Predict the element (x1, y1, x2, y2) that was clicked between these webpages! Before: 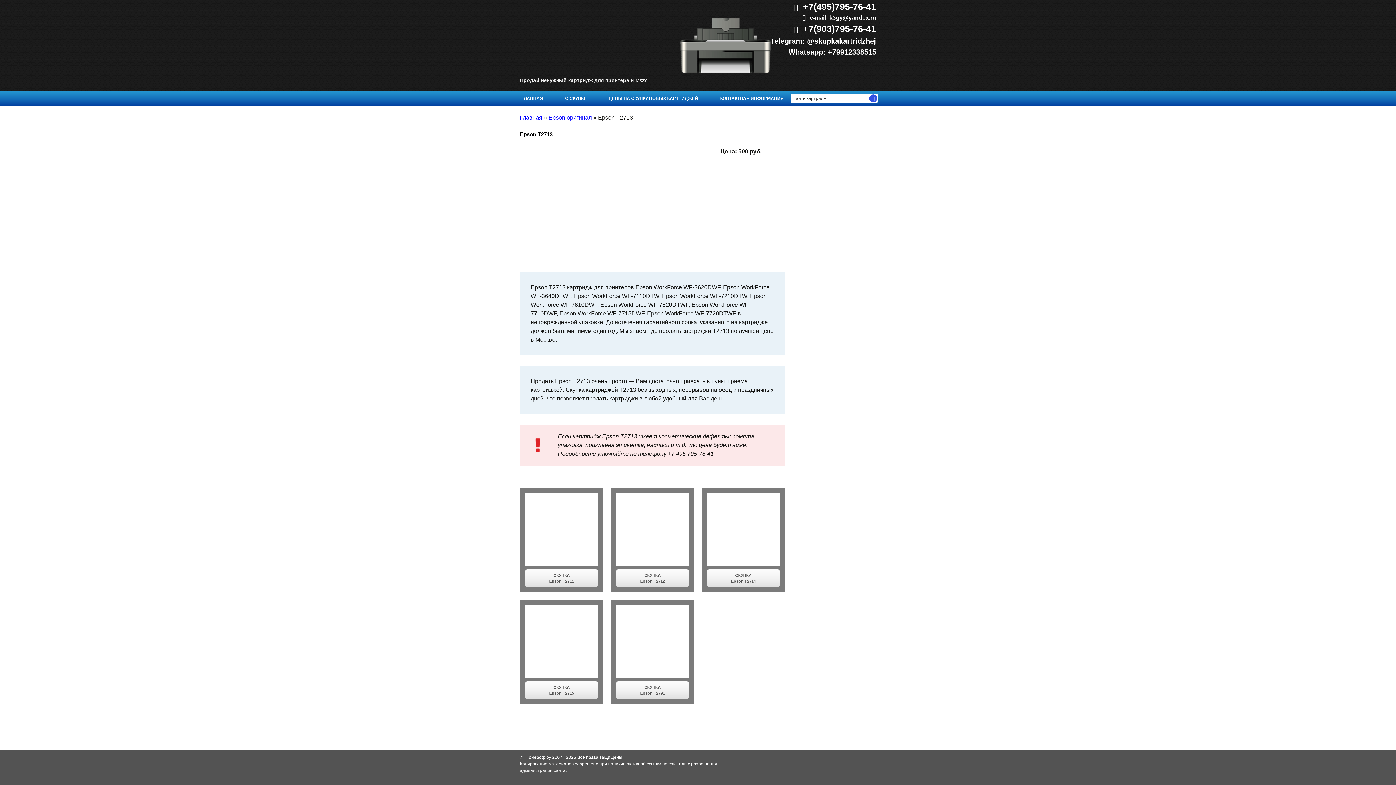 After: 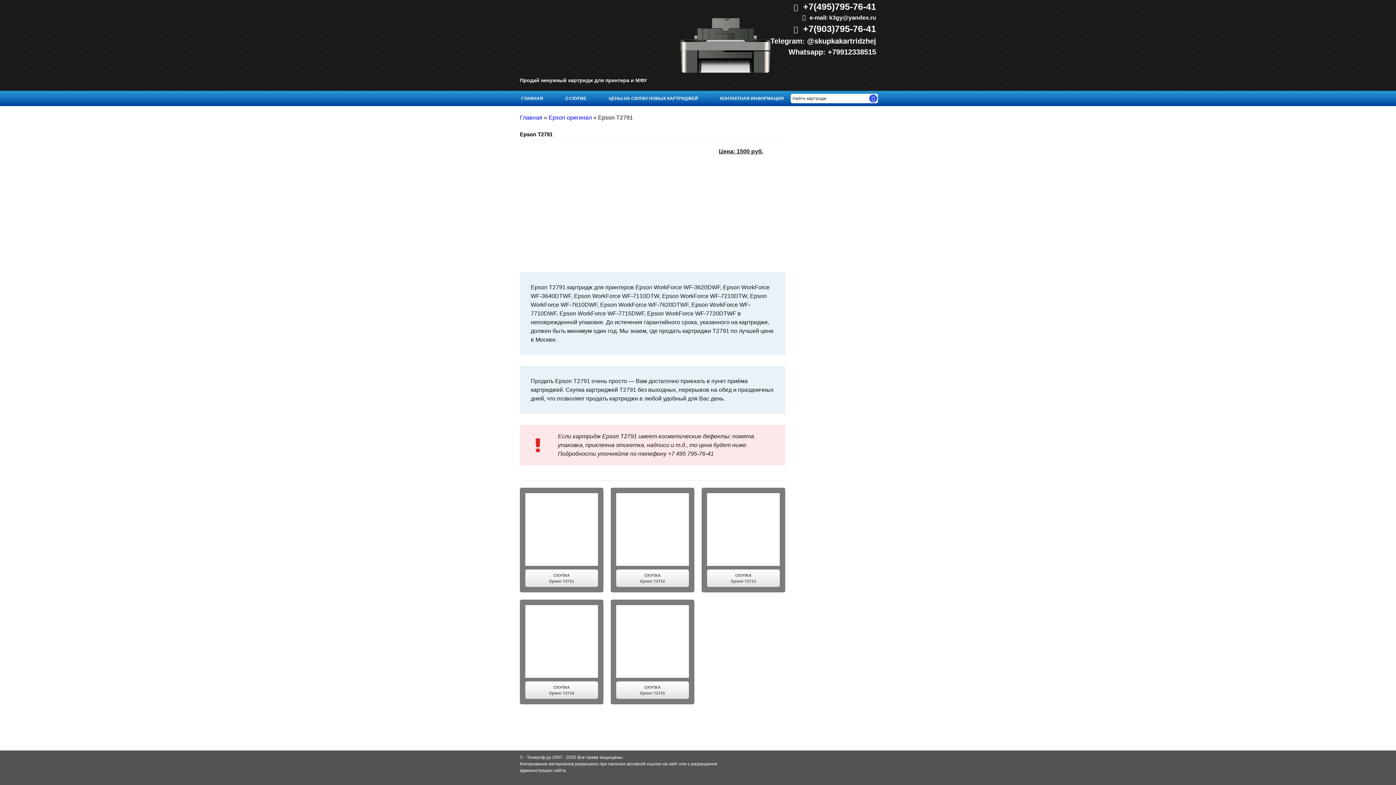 Action: bbox: (616, 605, 689, 678)